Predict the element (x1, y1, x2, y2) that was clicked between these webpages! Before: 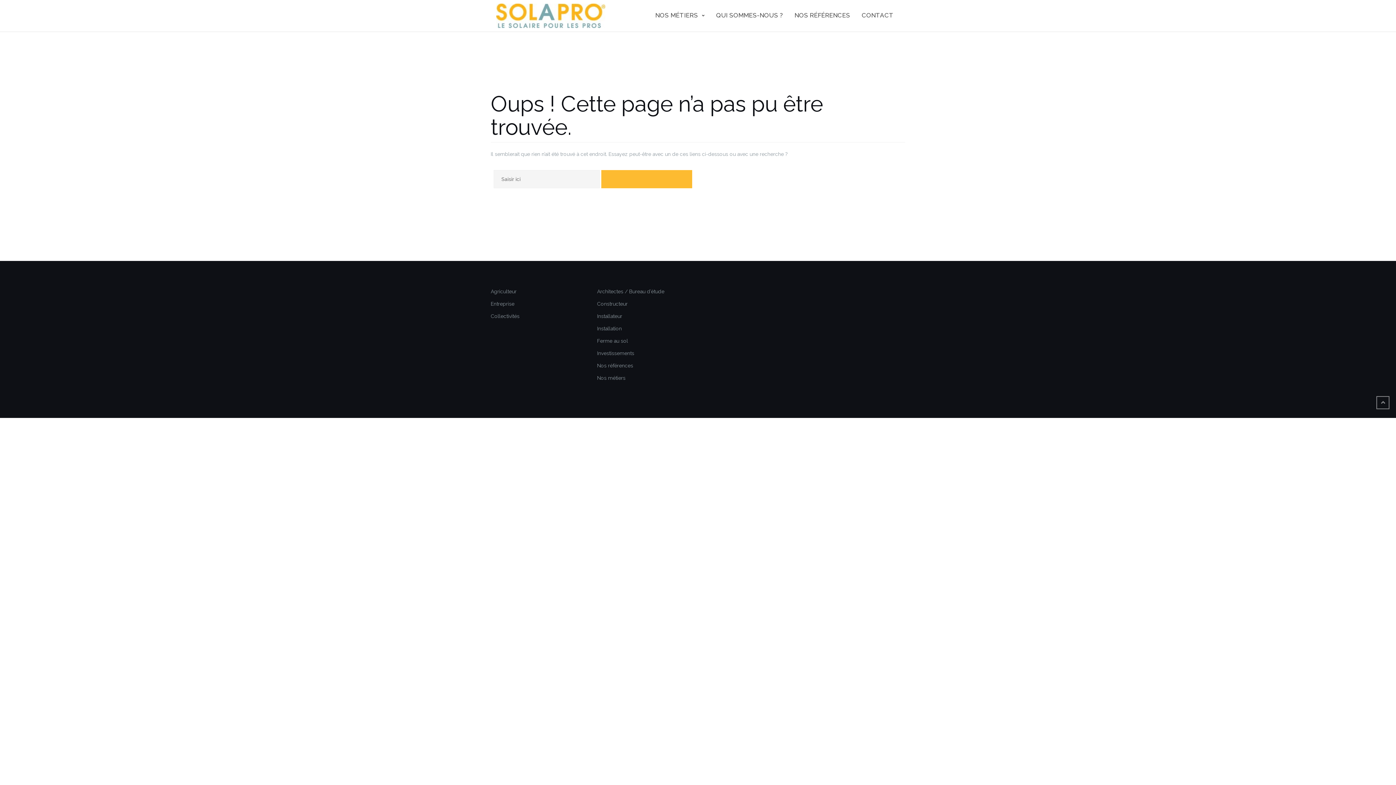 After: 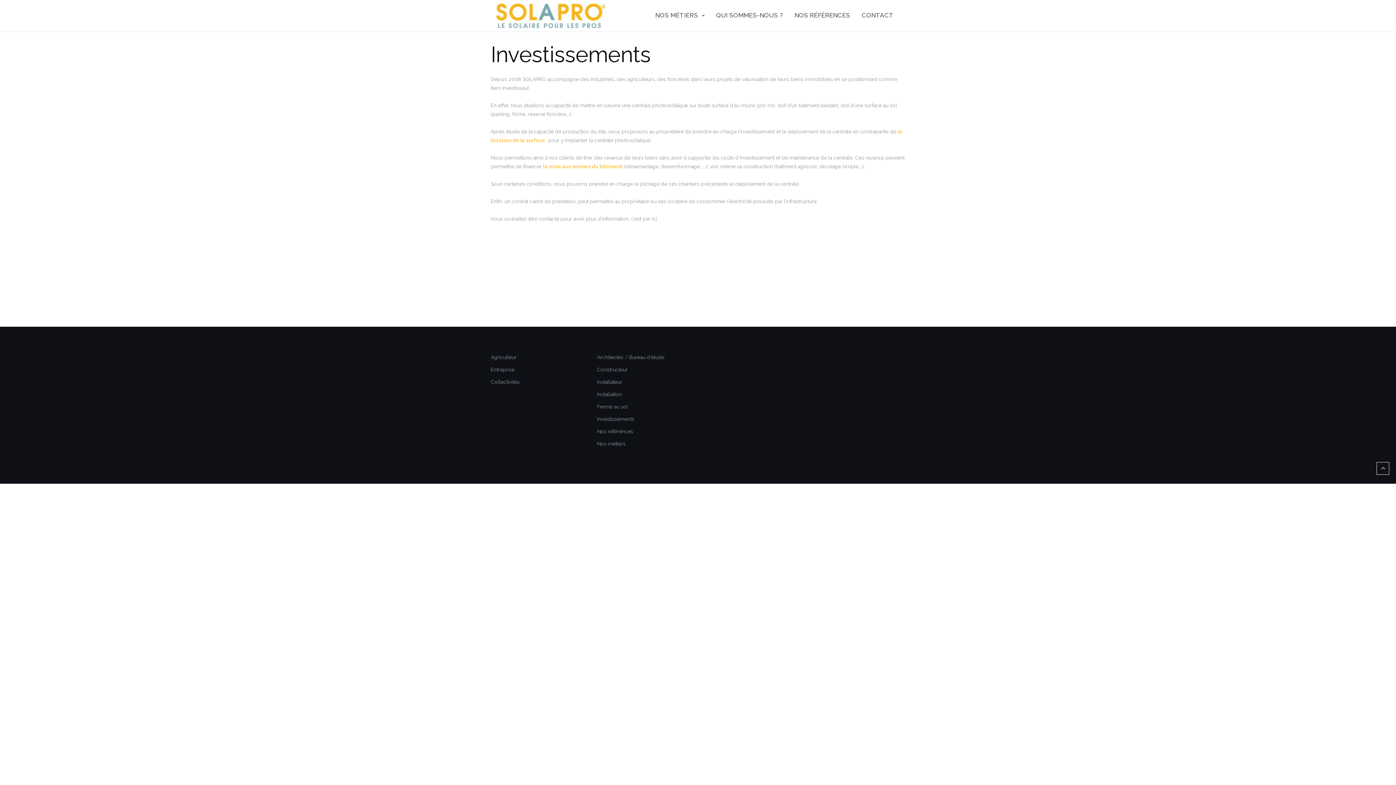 Action: bbox: (597, 350, 634, 356) label: Investissements